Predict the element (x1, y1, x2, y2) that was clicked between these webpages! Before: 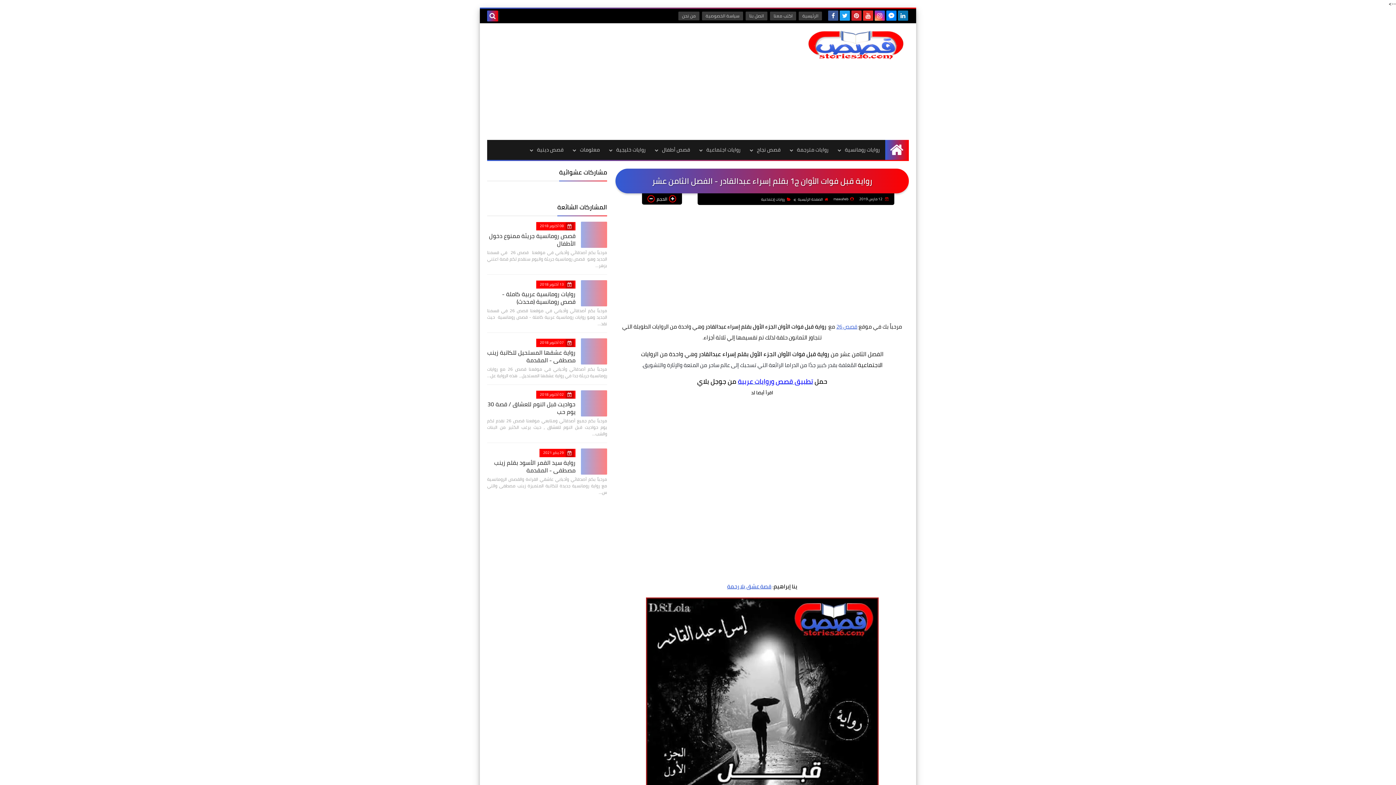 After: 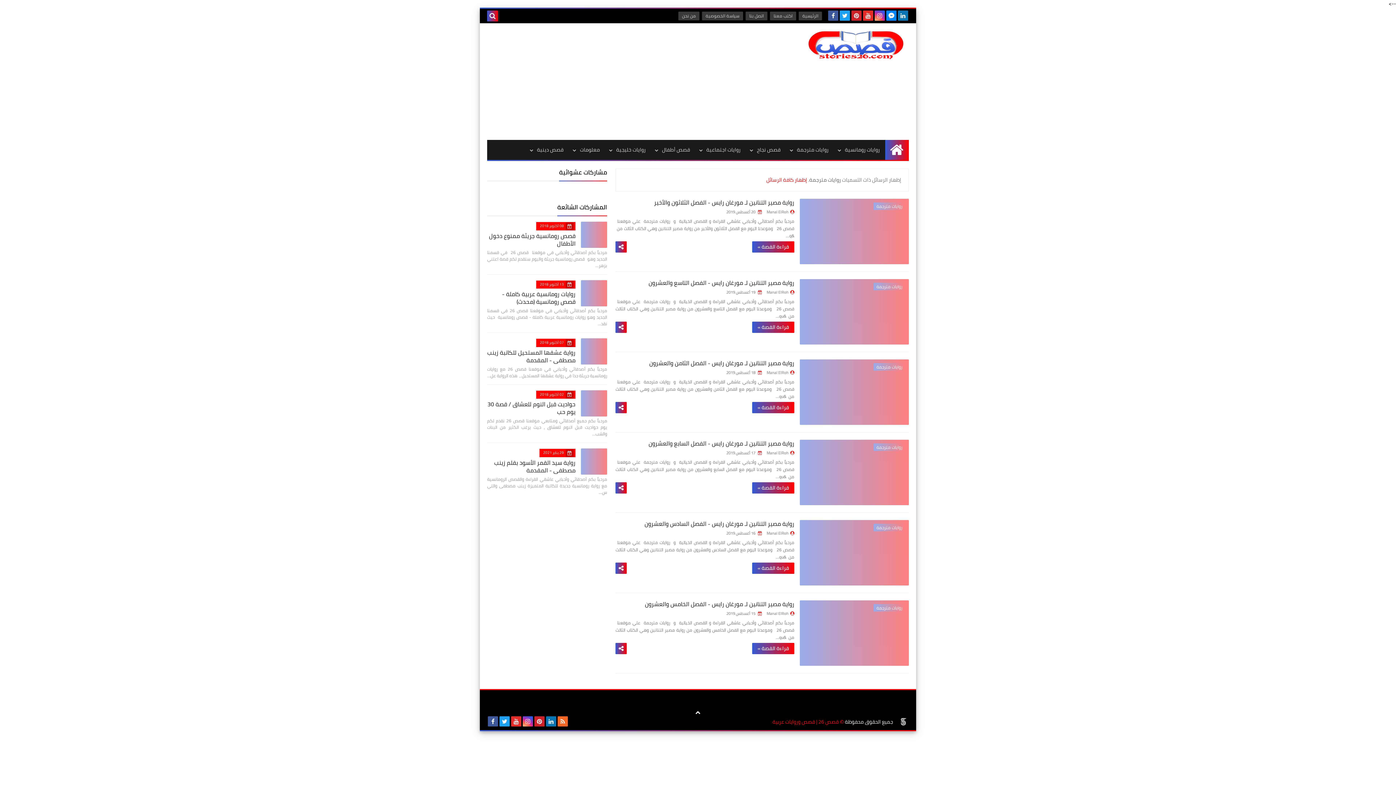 Action: label: روايات مترجمة bbox: (786, 140, 834, 160)